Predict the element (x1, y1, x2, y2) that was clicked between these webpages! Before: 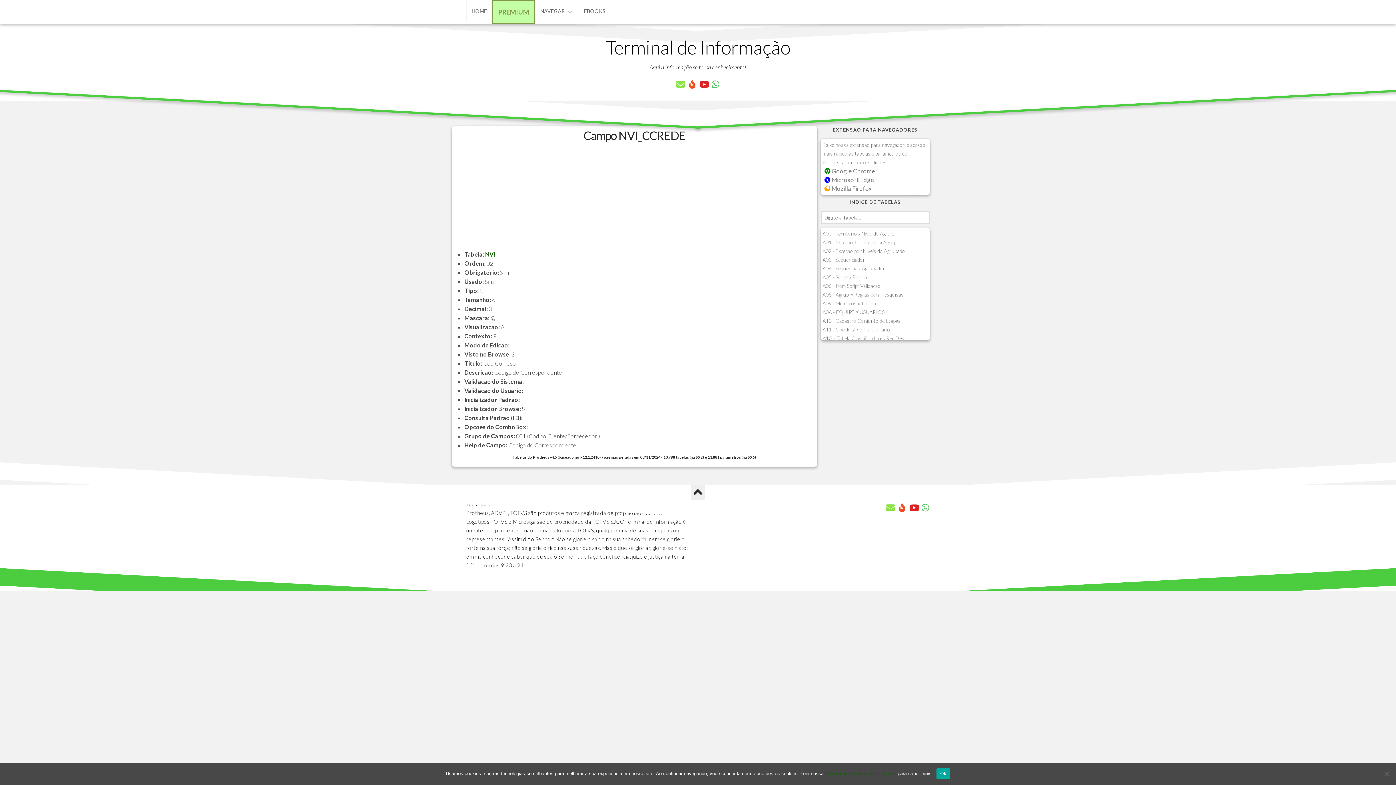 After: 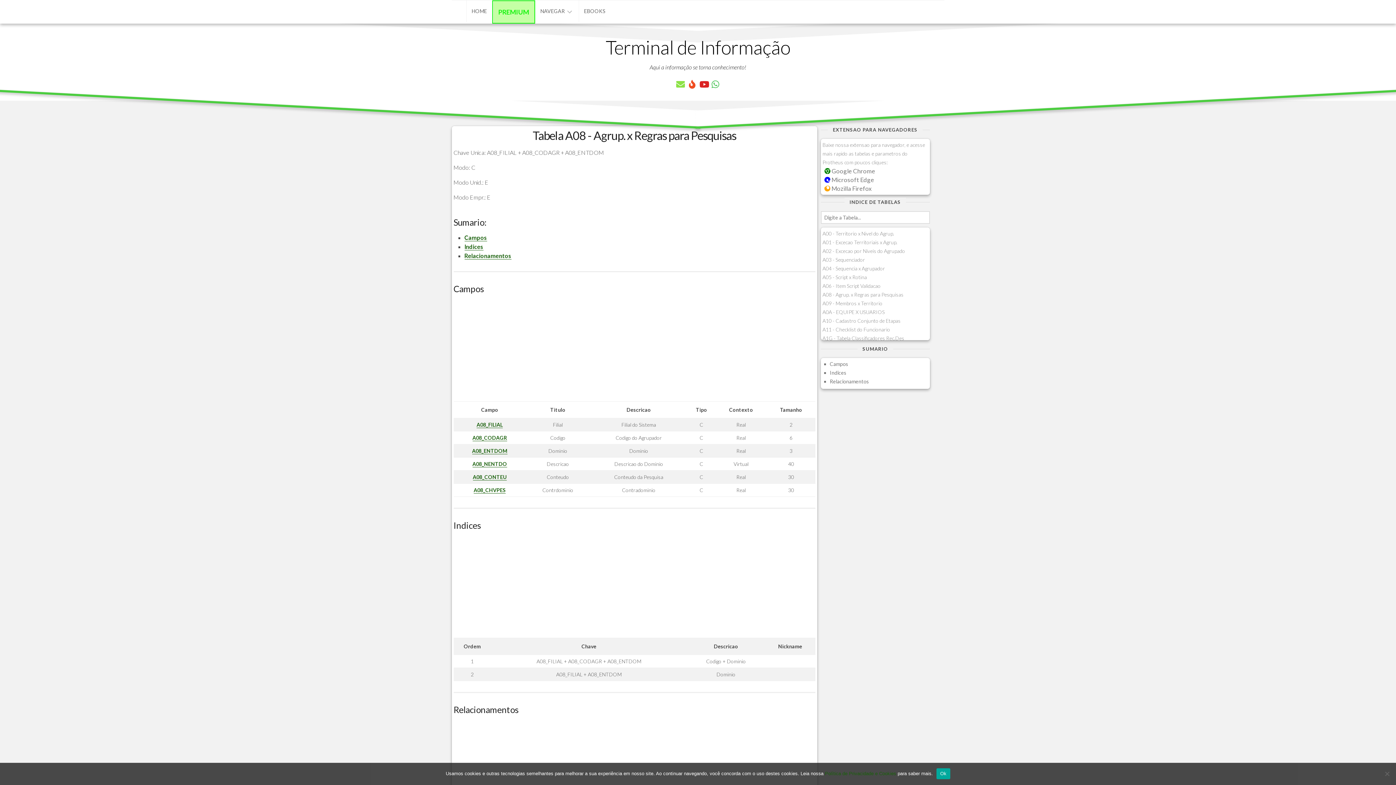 Action: bbox: (822, 291, 903, 297) label: A08 - Agrup. x Regras para Pesquisas